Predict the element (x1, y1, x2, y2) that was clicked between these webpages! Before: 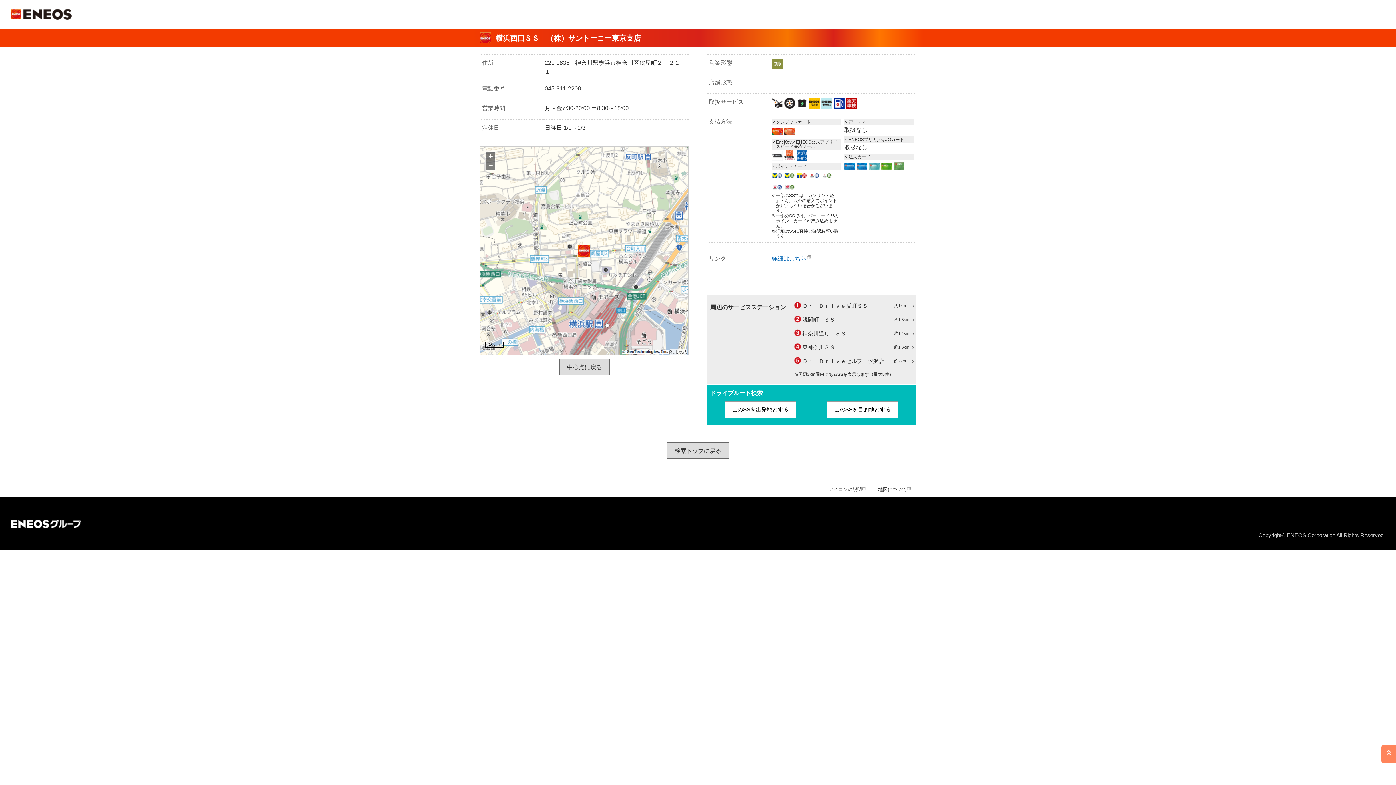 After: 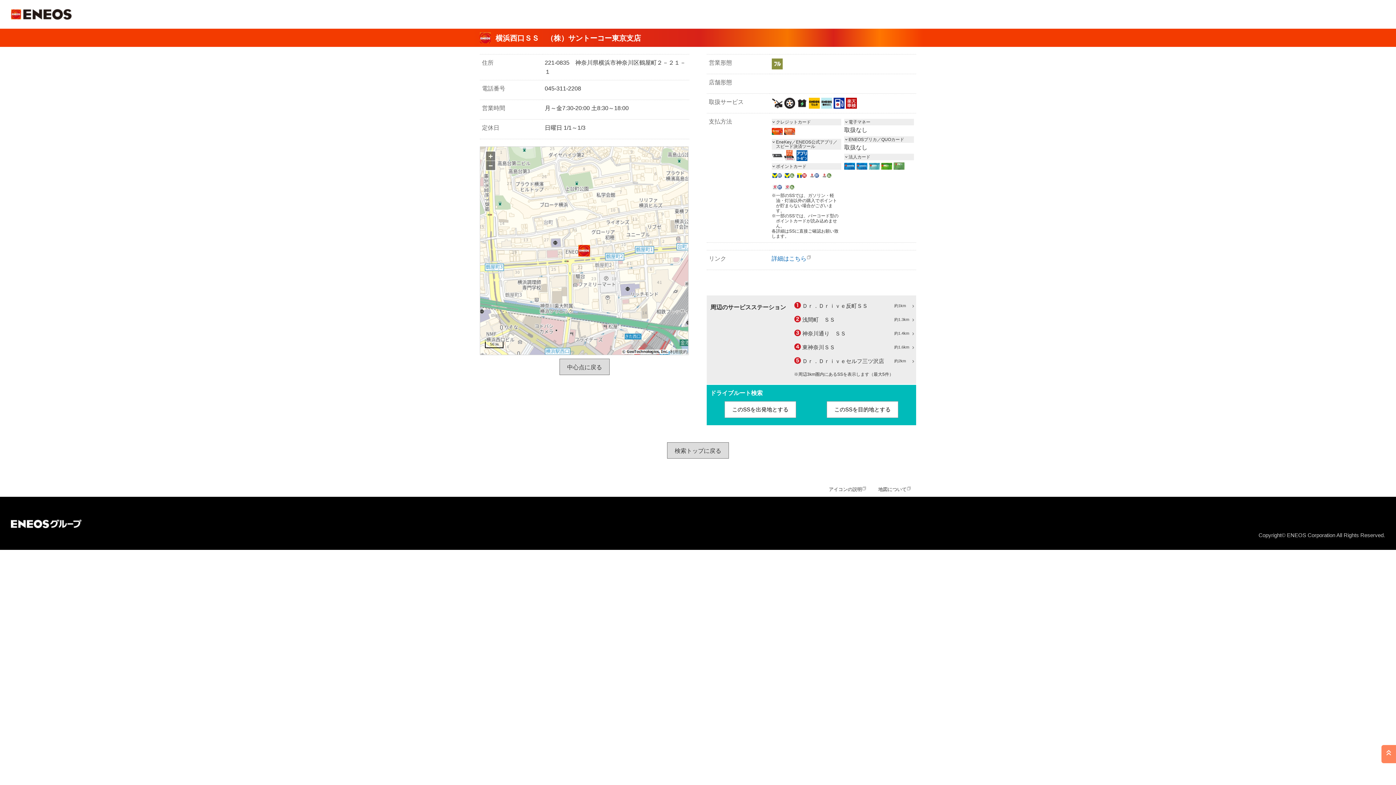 Action: bbox: (486, 151, 495, 160) label: +